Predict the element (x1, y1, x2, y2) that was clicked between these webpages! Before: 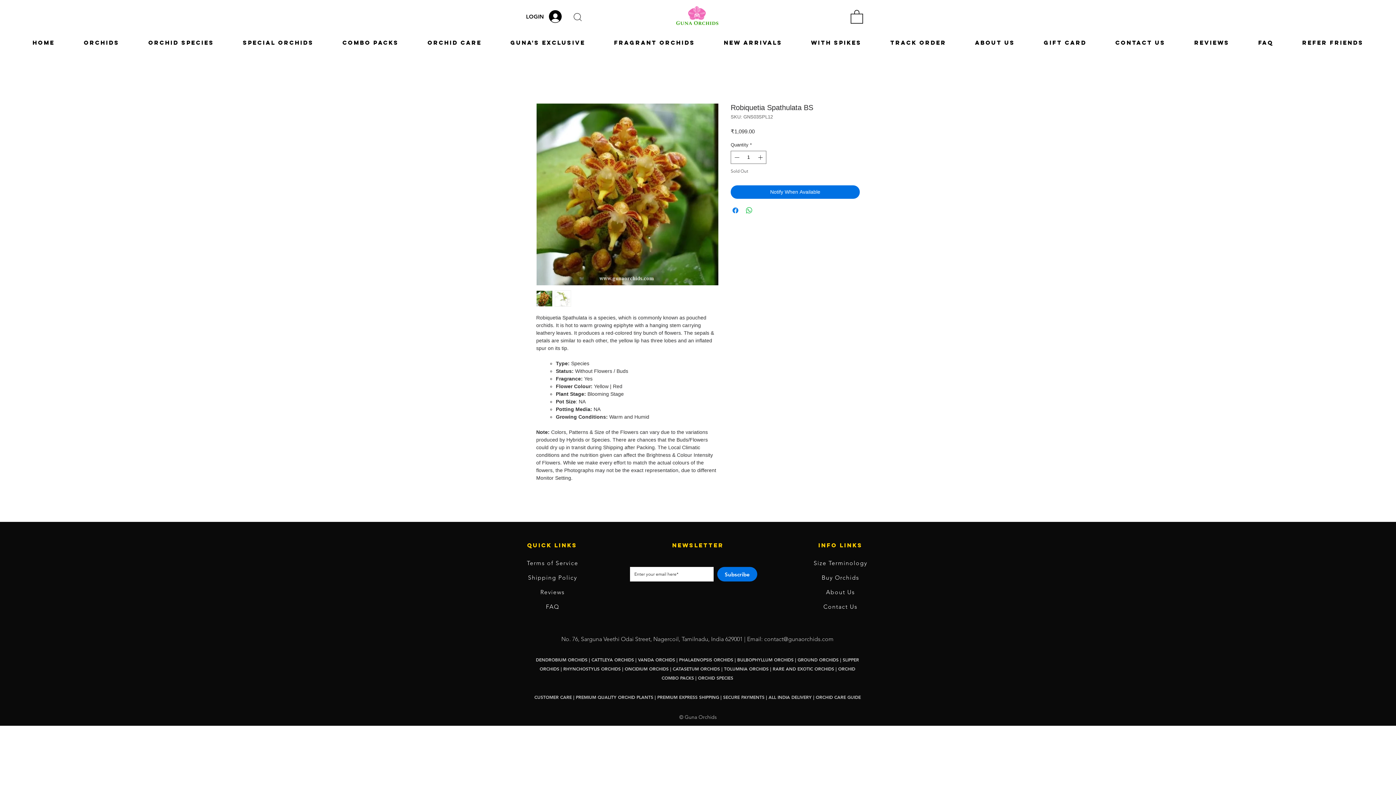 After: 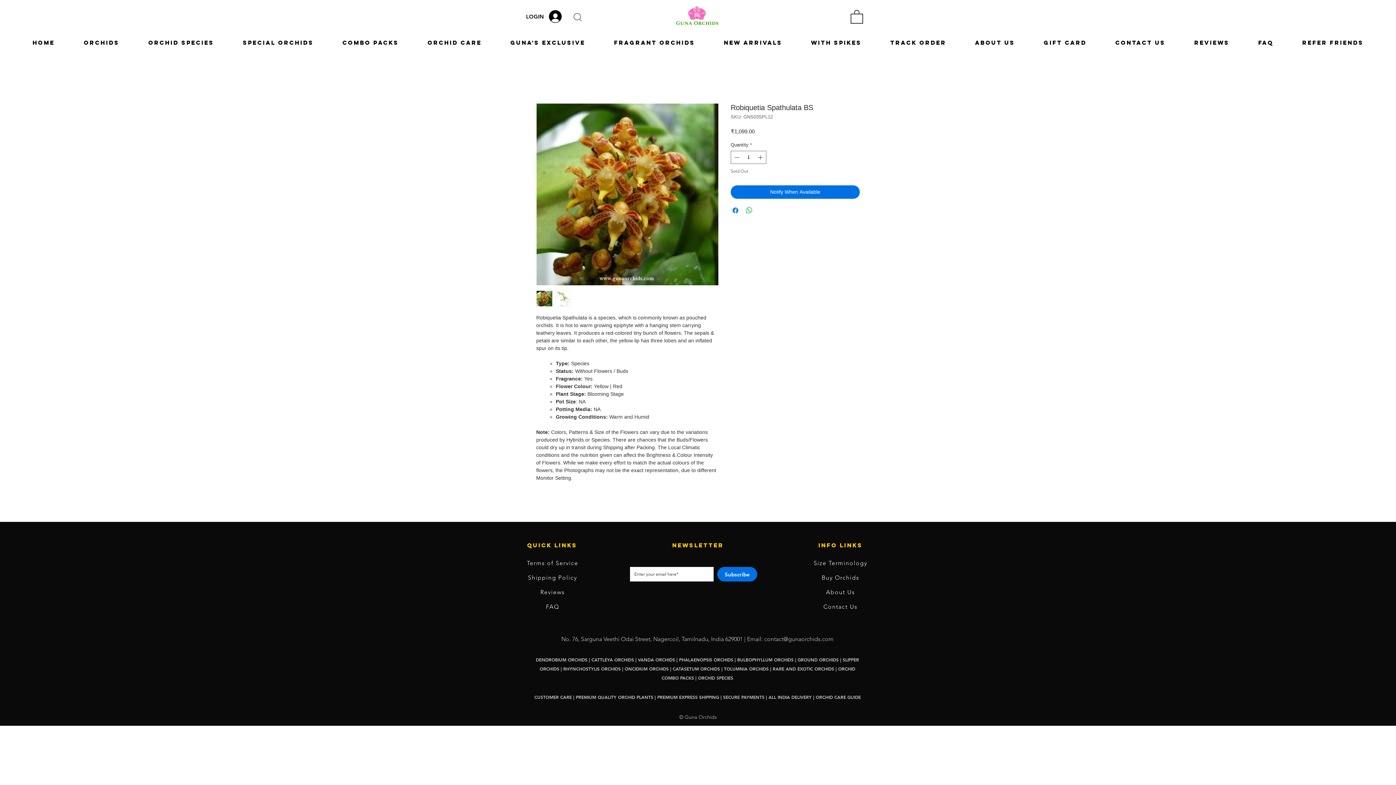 Action: bbox: (698, 675, 733, 681) label: ORCHID SPECIES